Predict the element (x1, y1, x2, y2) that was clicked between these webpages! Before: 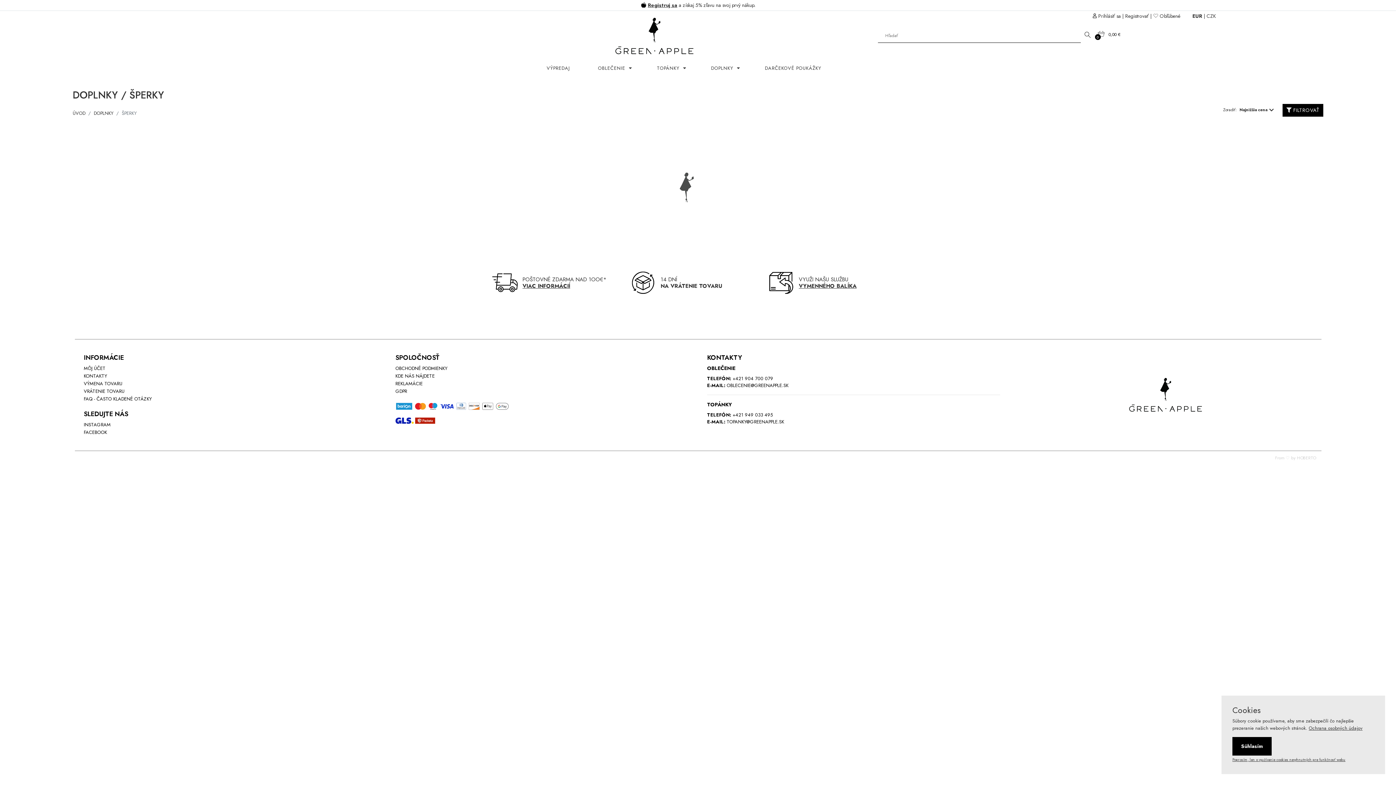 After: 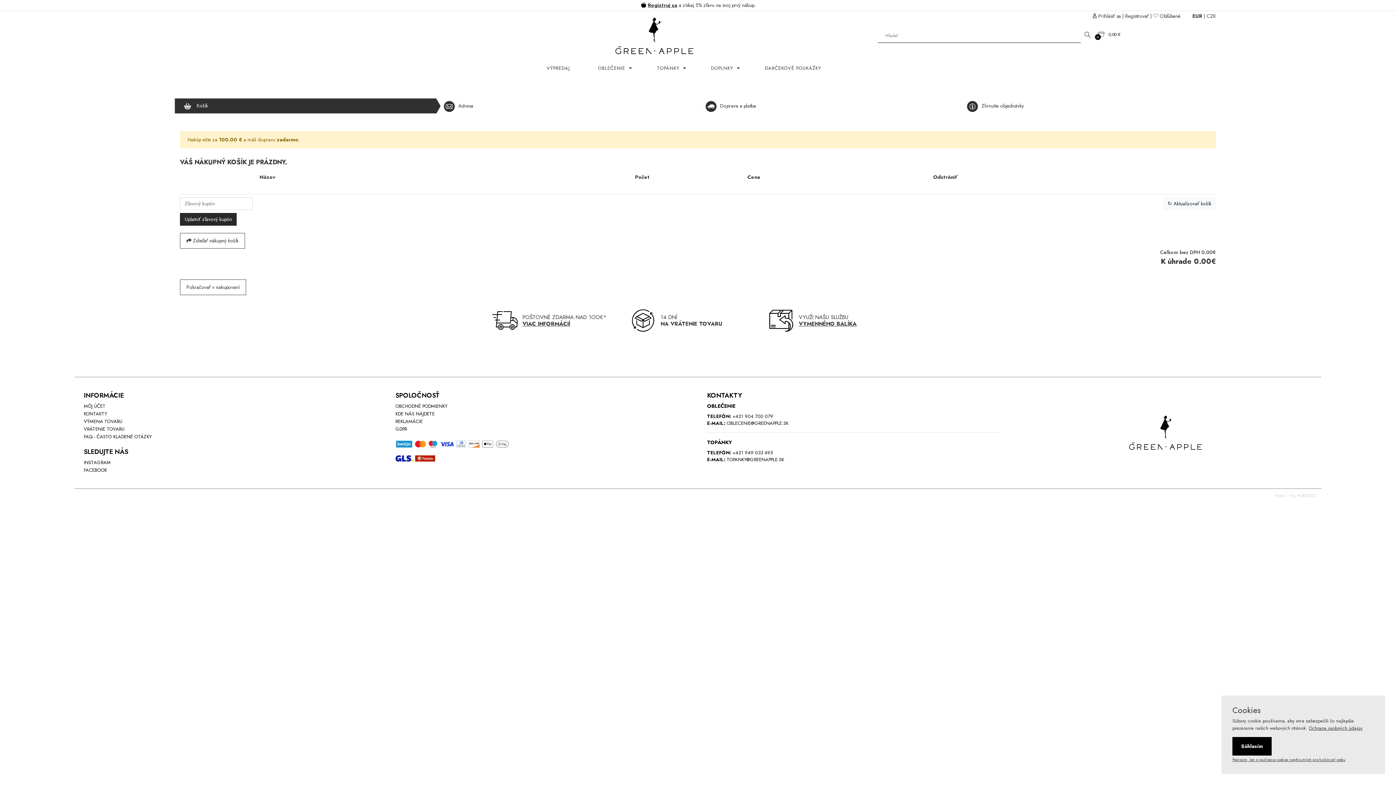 Action: bbox: (1097, 31, 1120, 38) label:  
0
0,00 €